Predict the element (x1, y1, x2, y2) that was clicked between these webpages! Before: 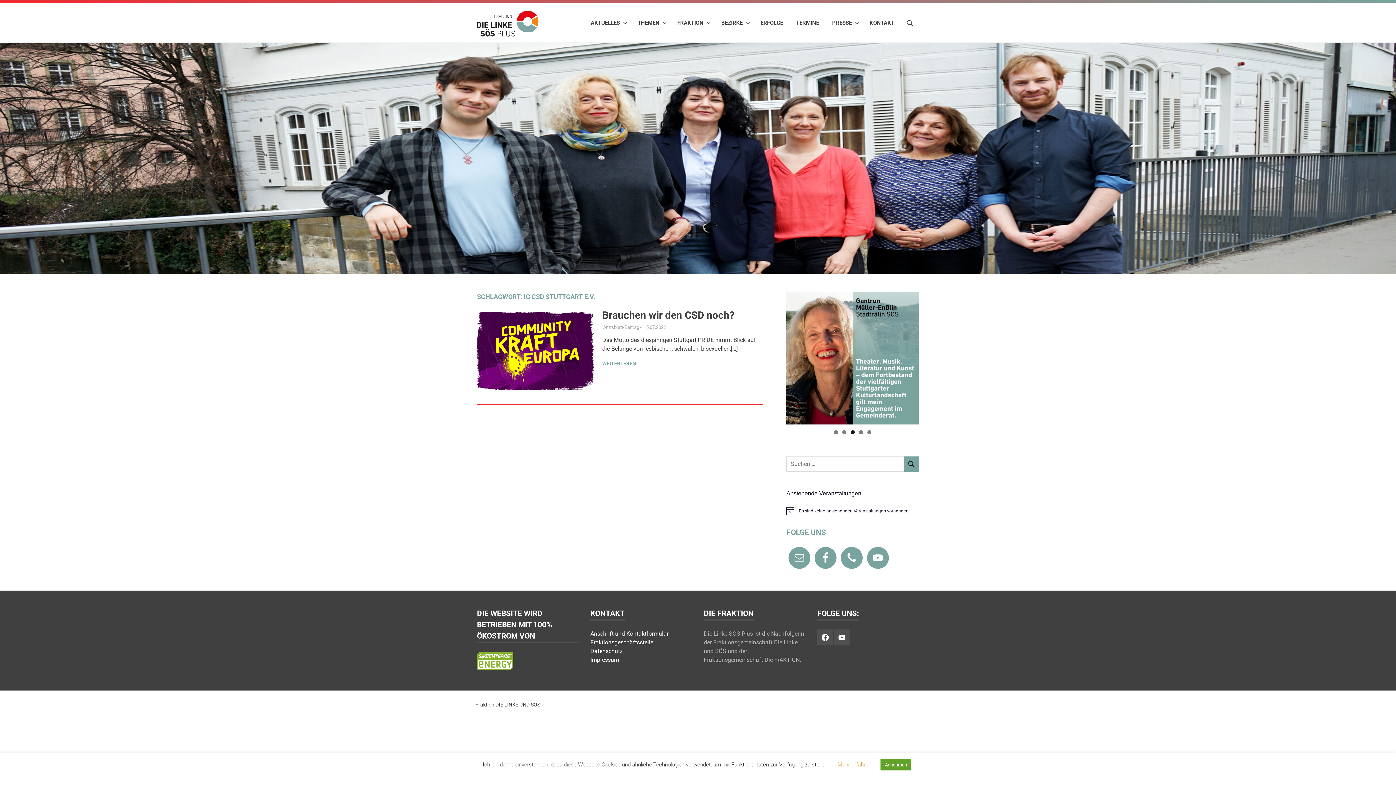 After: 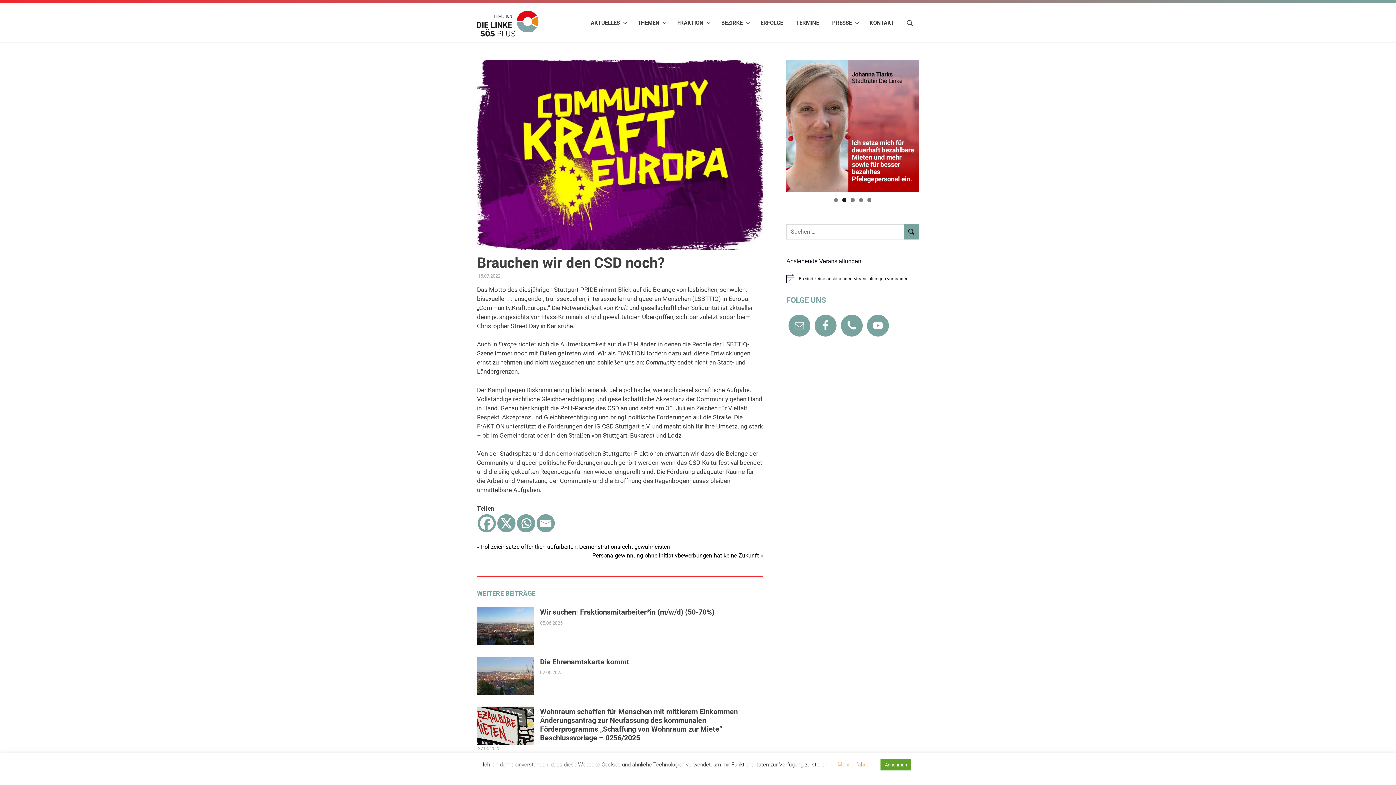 Action: bbox: (643, 324, 666, 330) label: 15.07.2022